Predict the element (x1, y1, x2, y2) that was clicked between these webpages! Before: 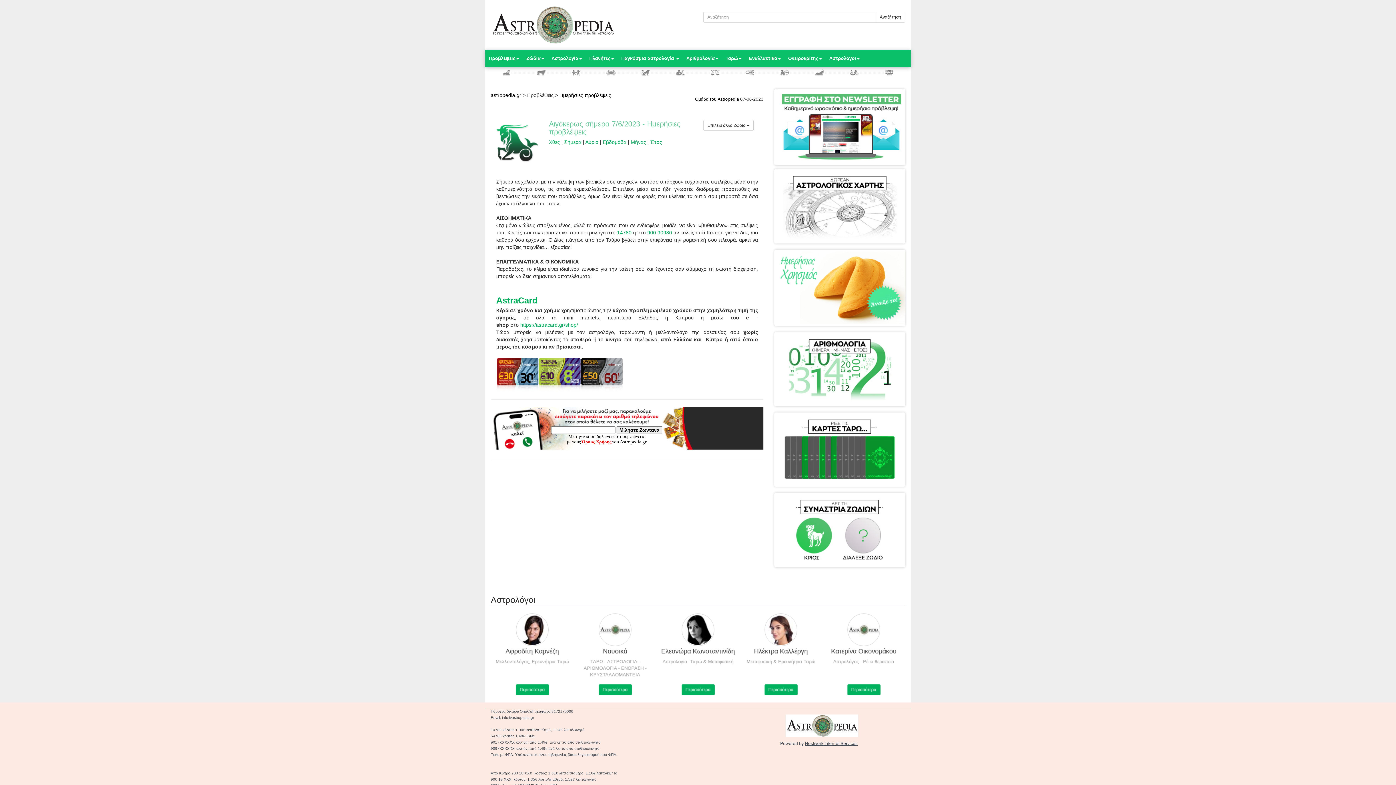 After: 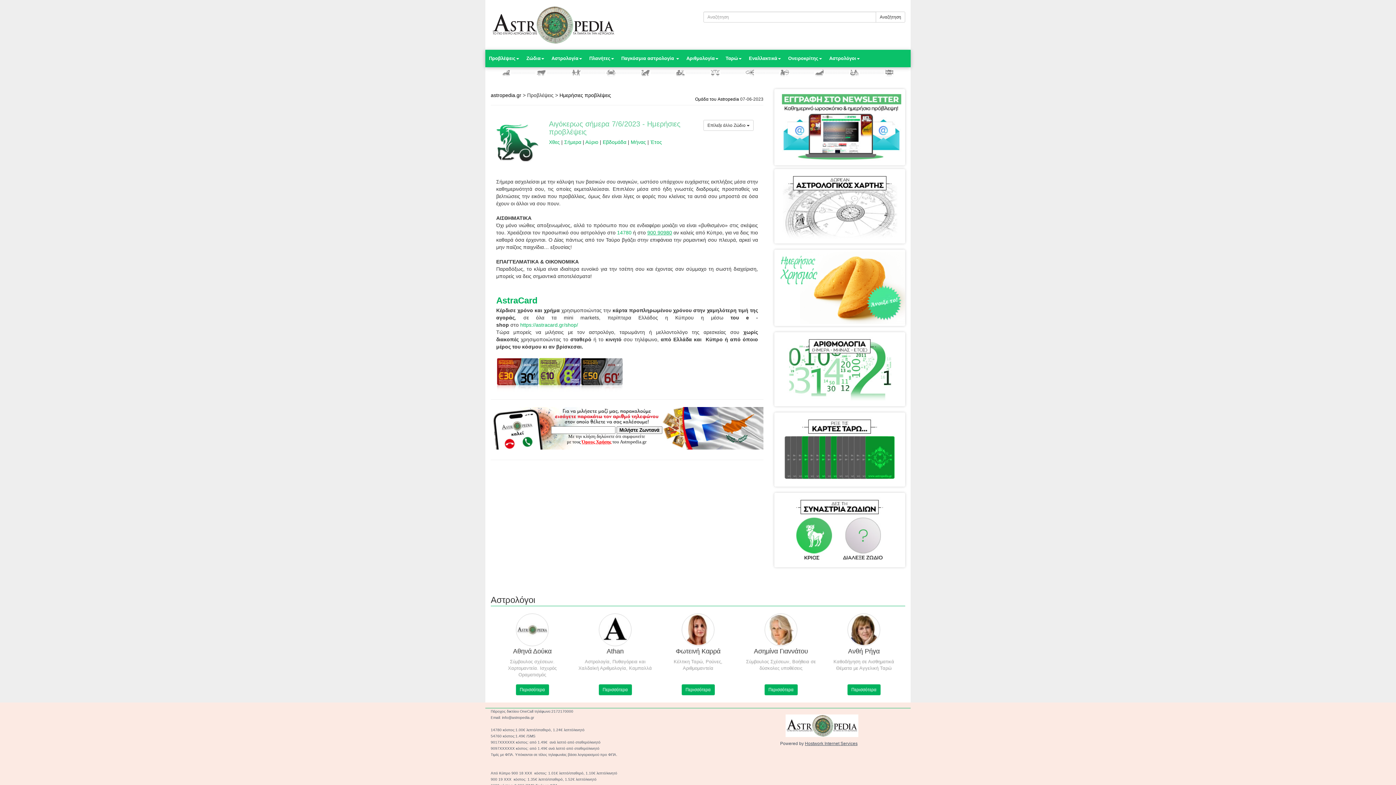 Action: bbox: (647, 229, 672, 235) label: 900 90980